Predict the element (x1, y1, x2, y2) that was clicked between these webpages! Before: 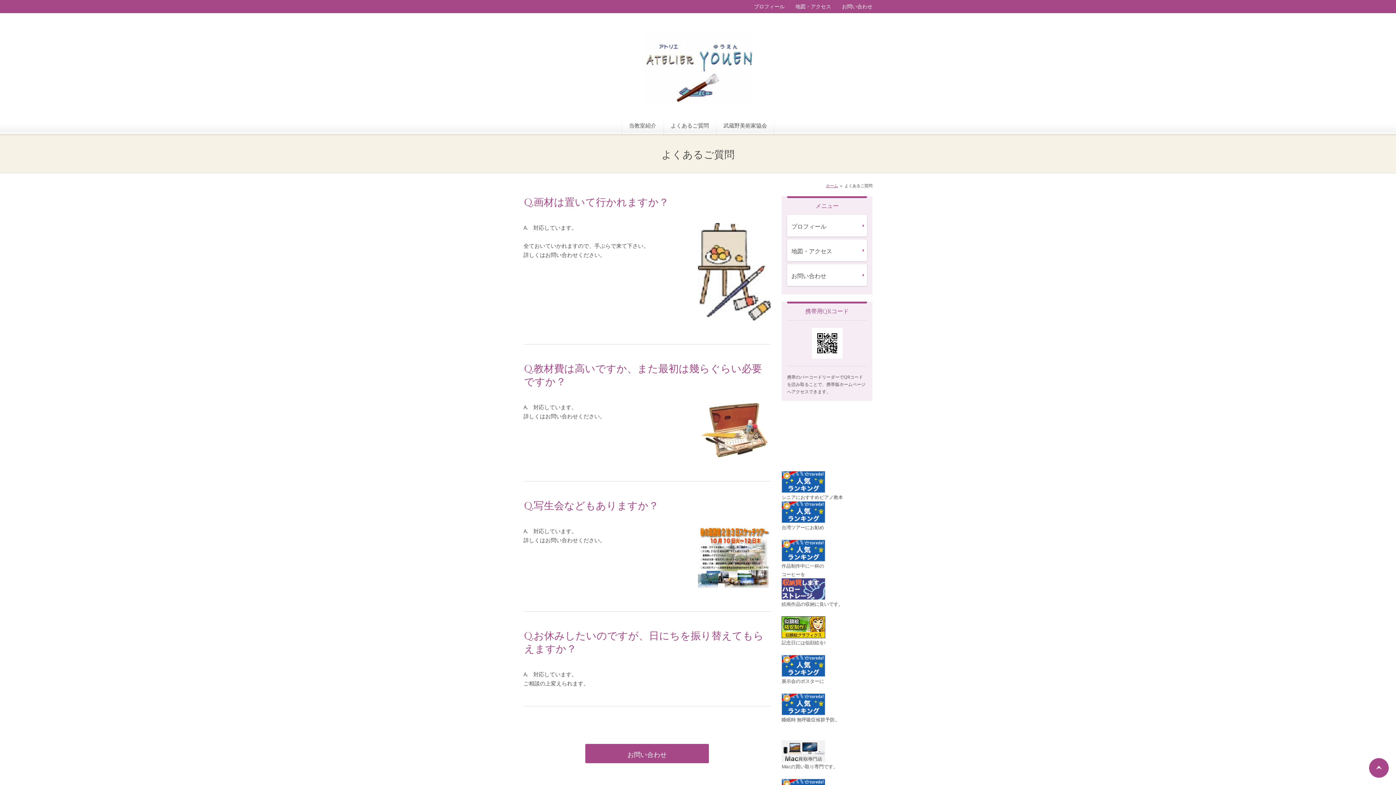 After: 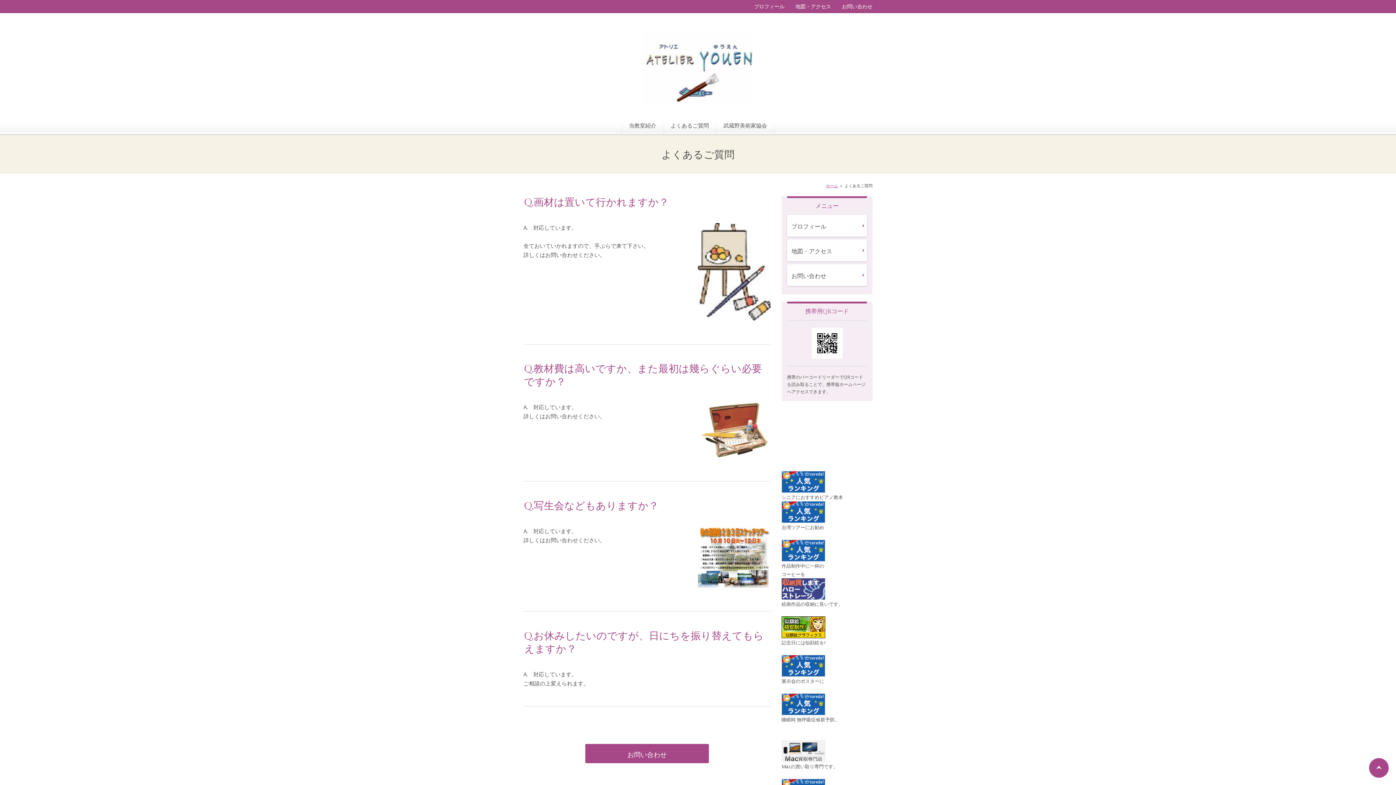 Action: bbox: (781, 585, 825, 592)